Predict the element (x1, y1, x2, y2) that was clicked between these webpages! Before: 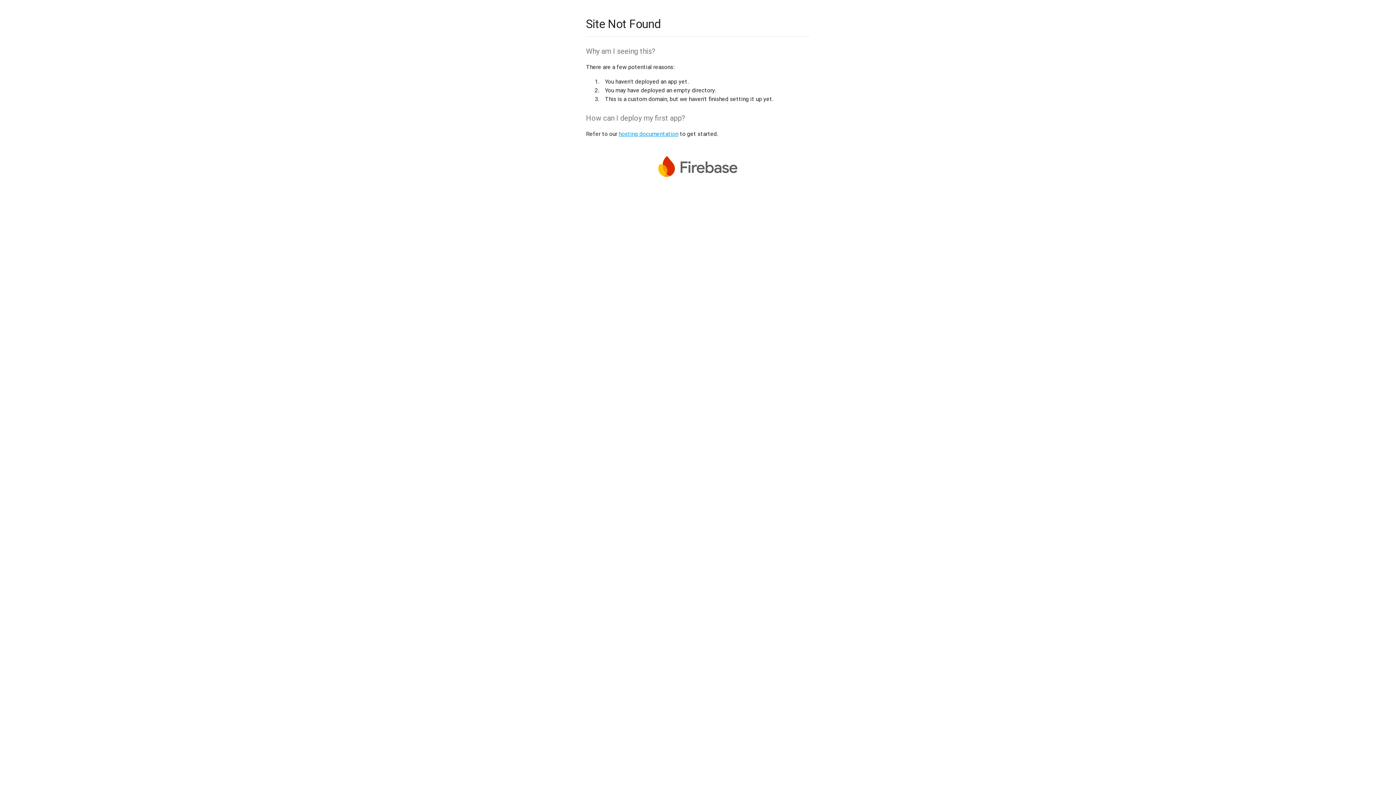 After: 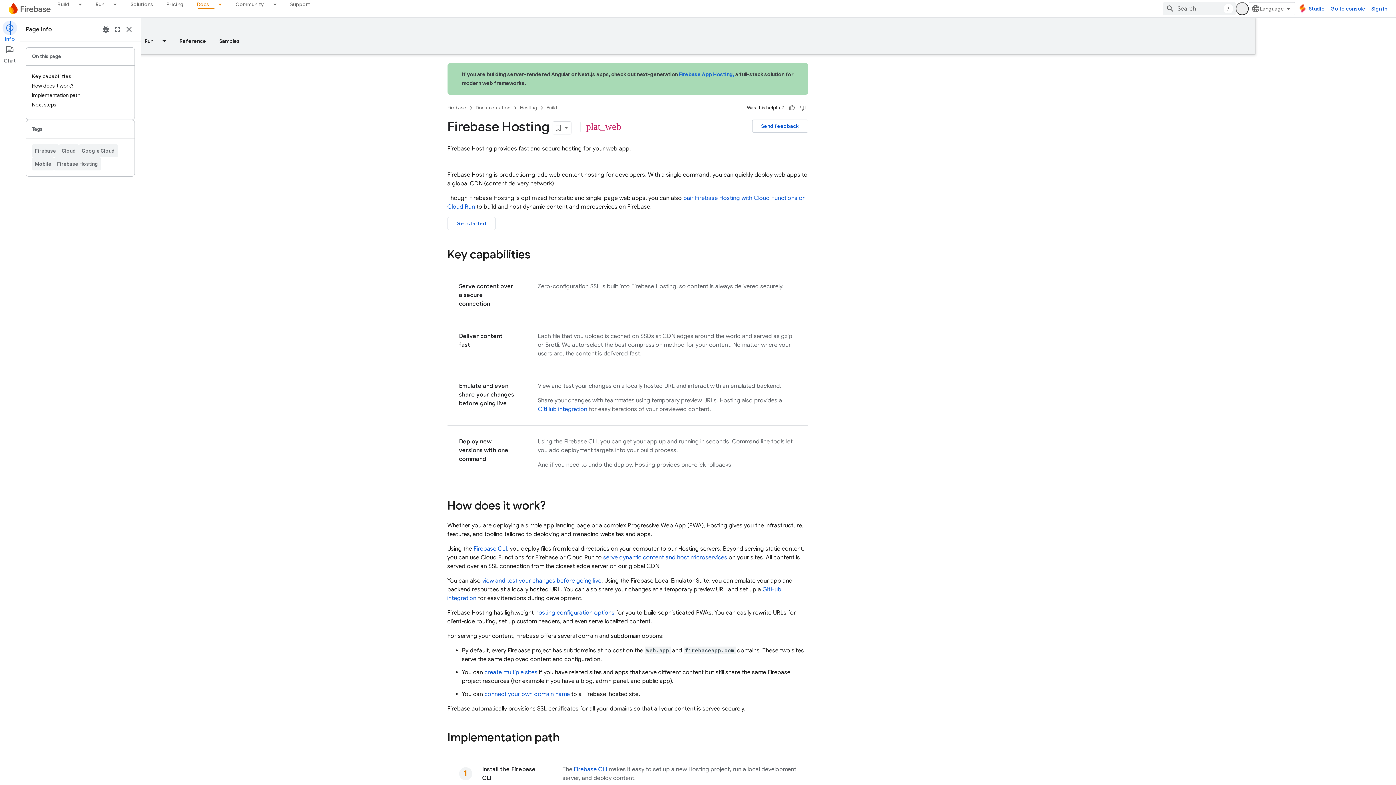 Action: bbox: (618, 130, 678, 137) label: hosting documentation